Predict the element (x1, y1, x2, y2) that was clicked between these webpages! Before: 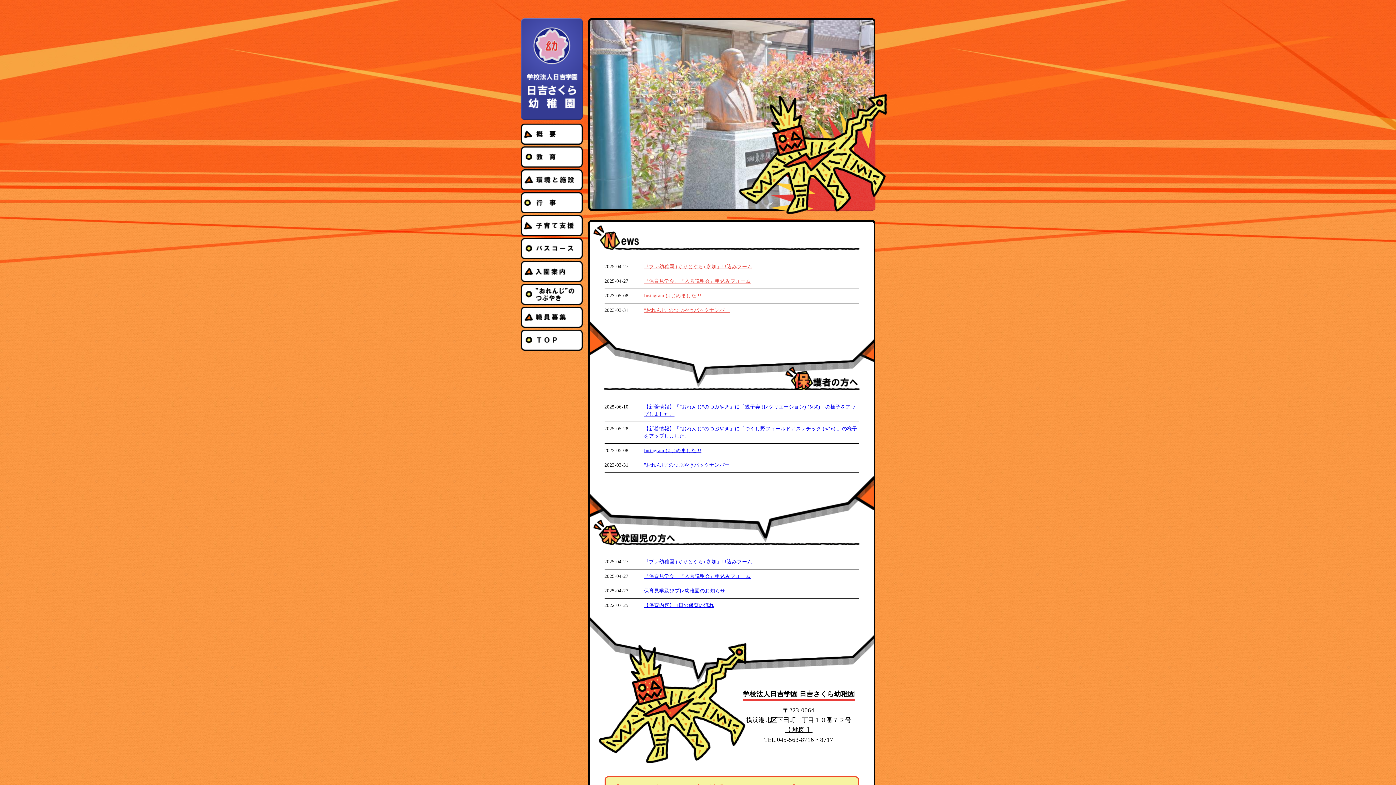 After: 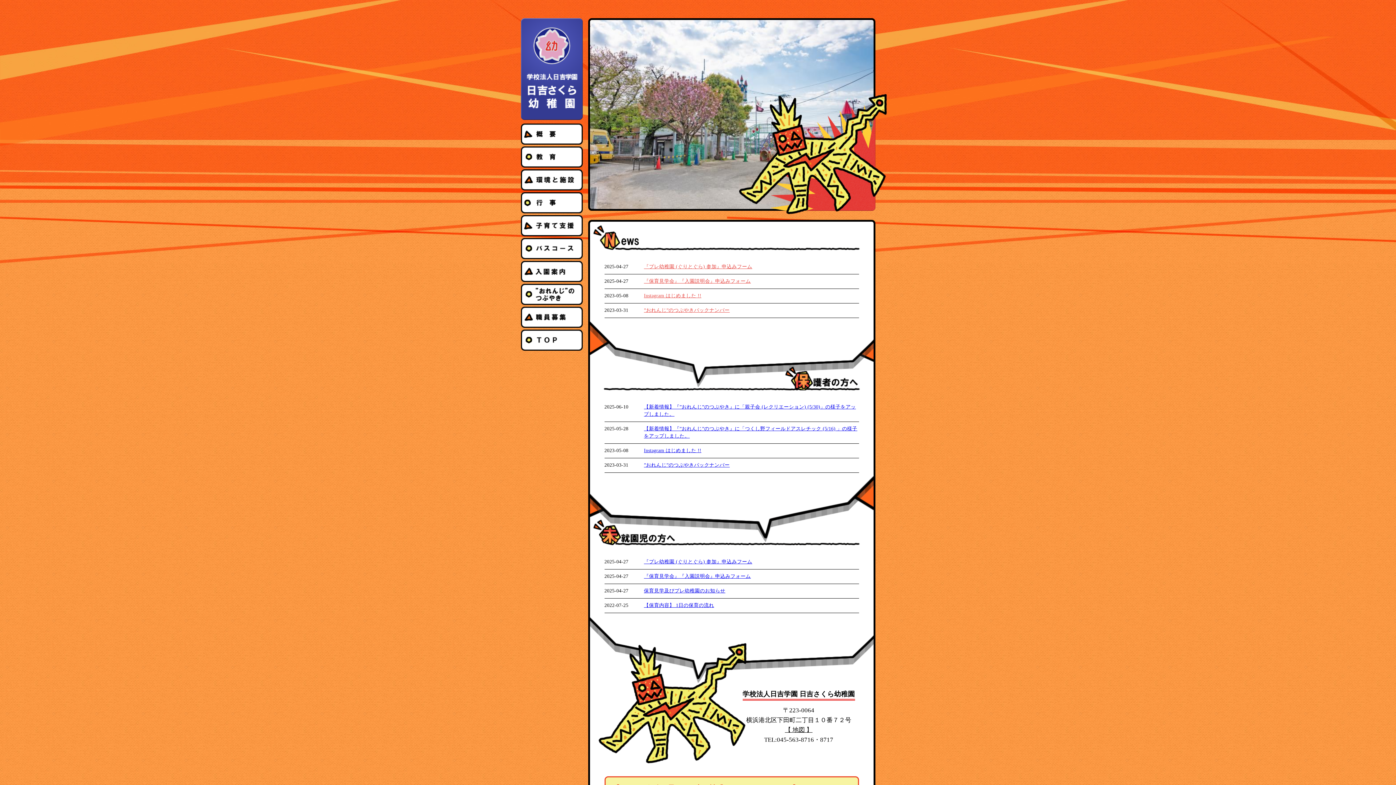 Action: bbox: (644, 588, 725, 593) label: 保育見学及びプレ幼稚園のお知らせ